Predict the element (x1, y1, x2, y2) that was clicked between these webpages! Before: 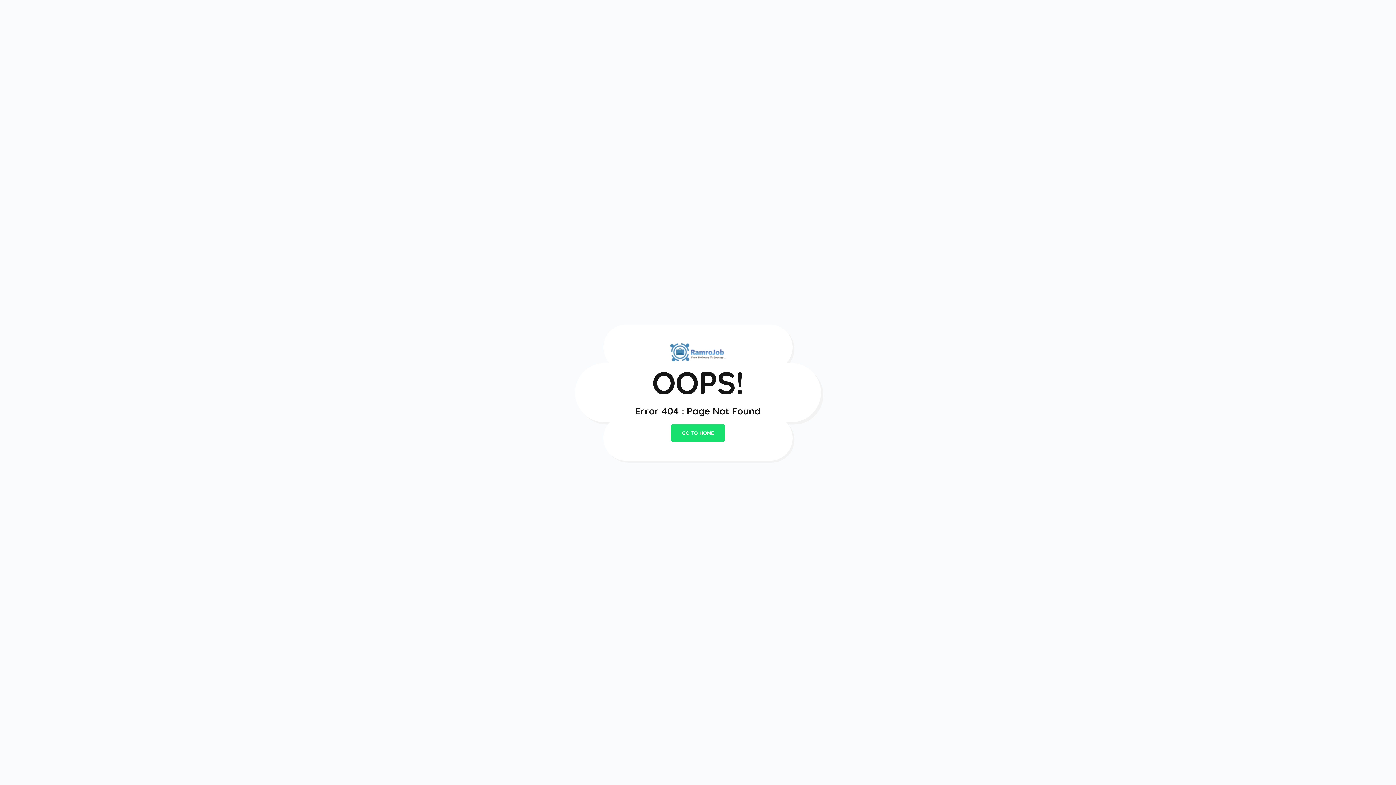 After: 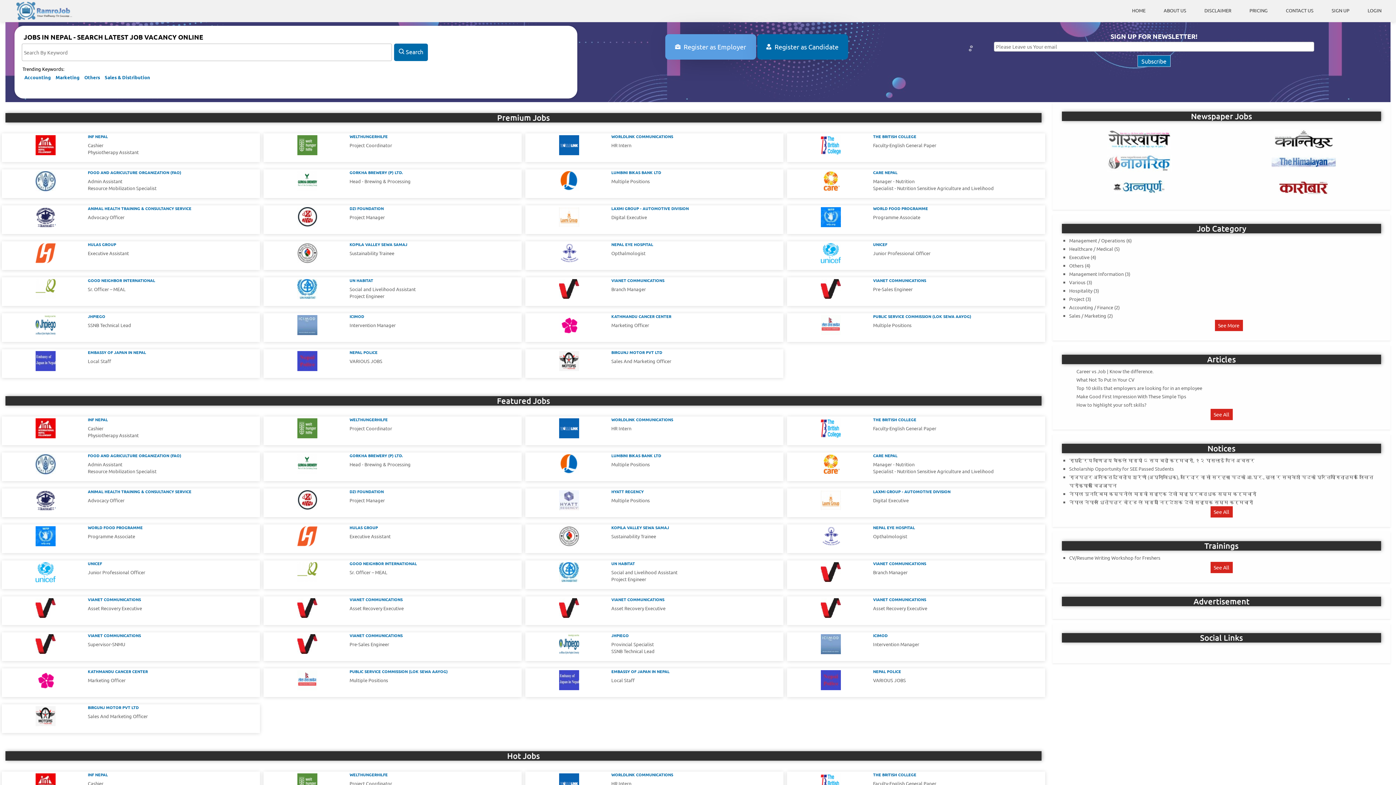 Action: bbox: (670, 356, 726, 362)